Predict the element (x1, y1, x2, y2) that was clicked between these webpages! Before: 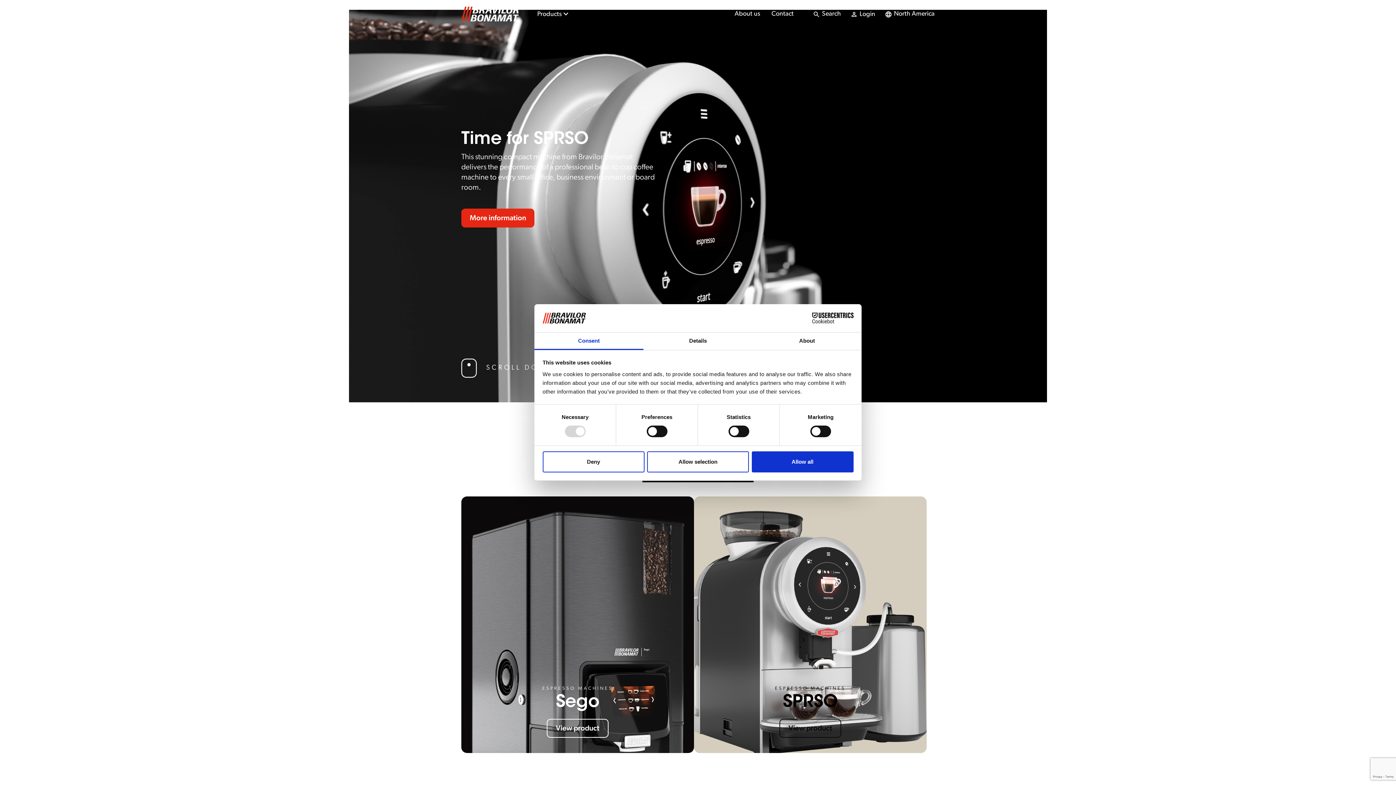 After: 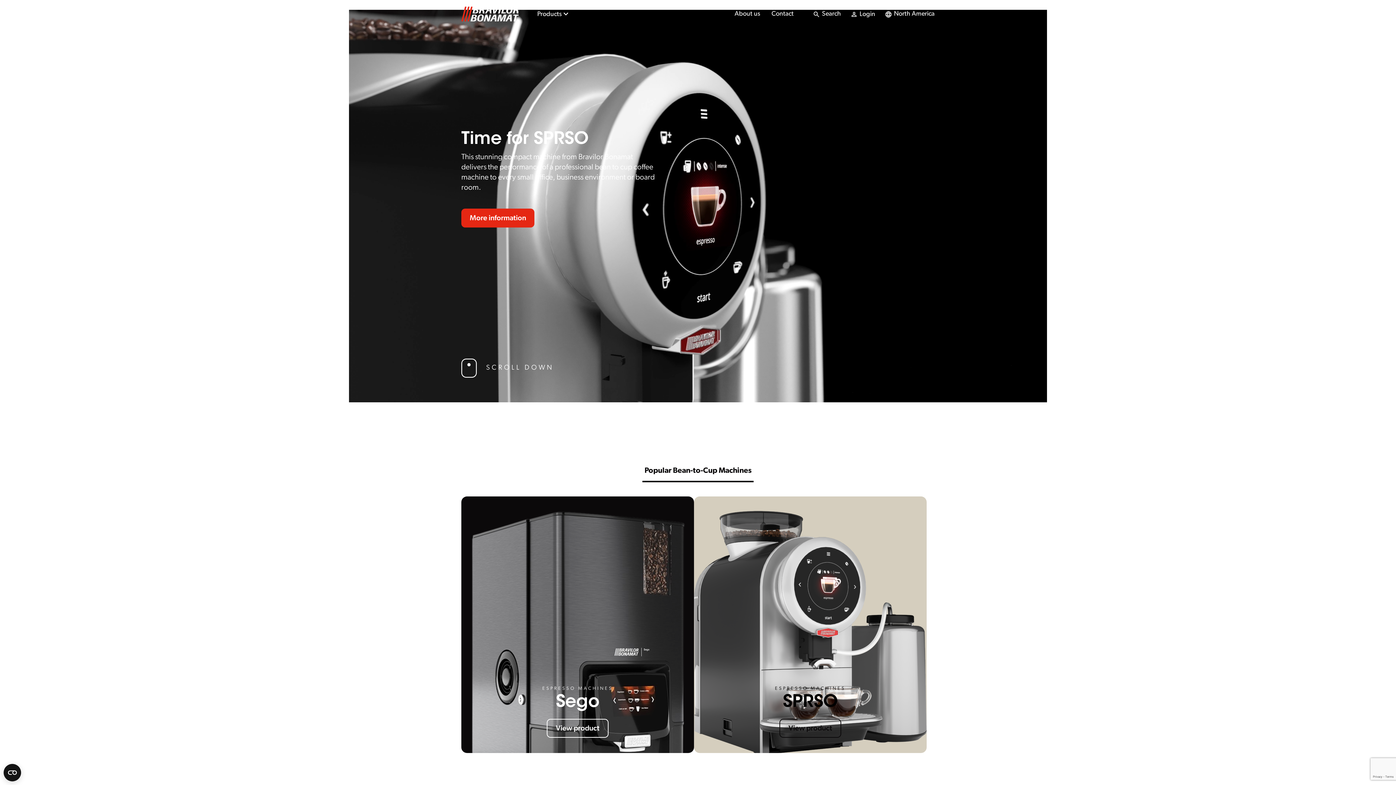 Action: label: Deny bbox: (542, 451, 644, 472)